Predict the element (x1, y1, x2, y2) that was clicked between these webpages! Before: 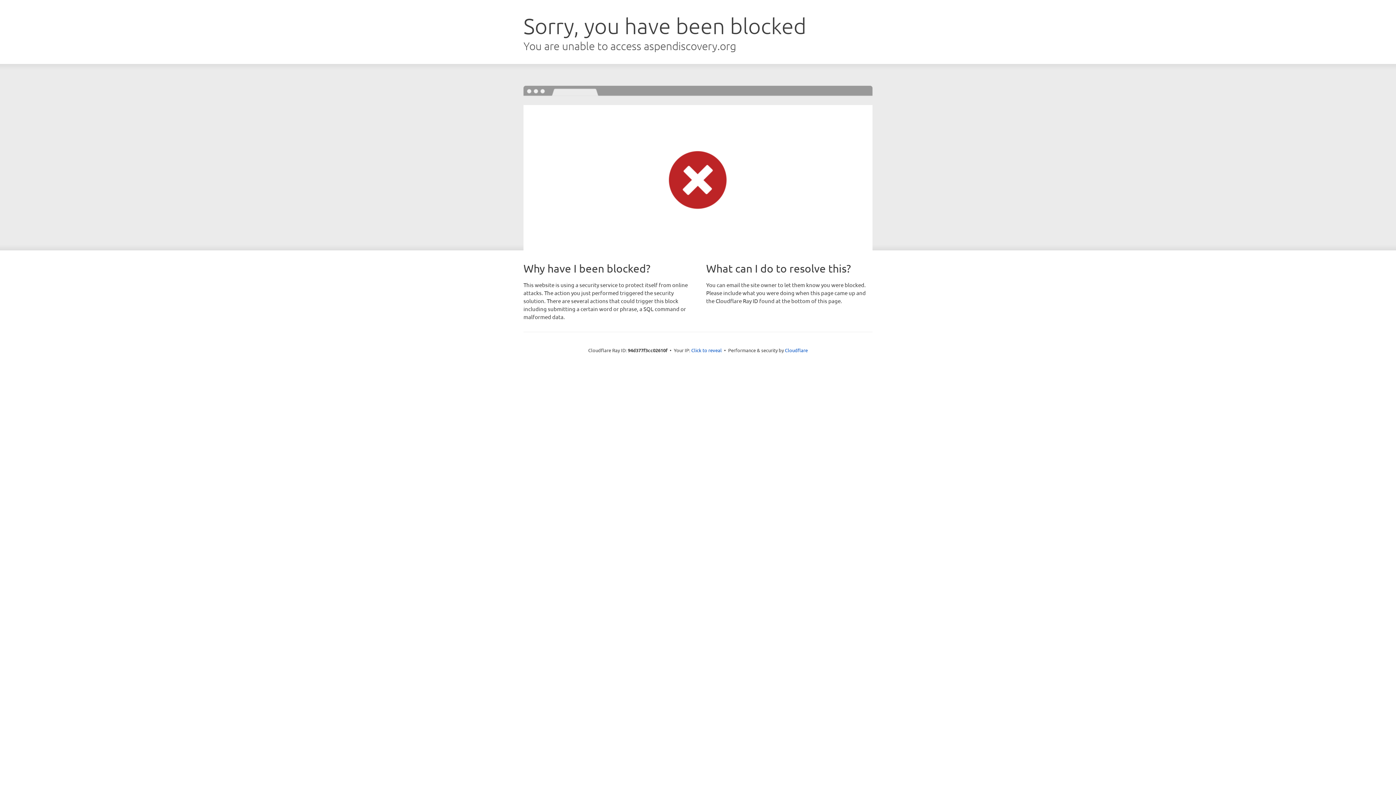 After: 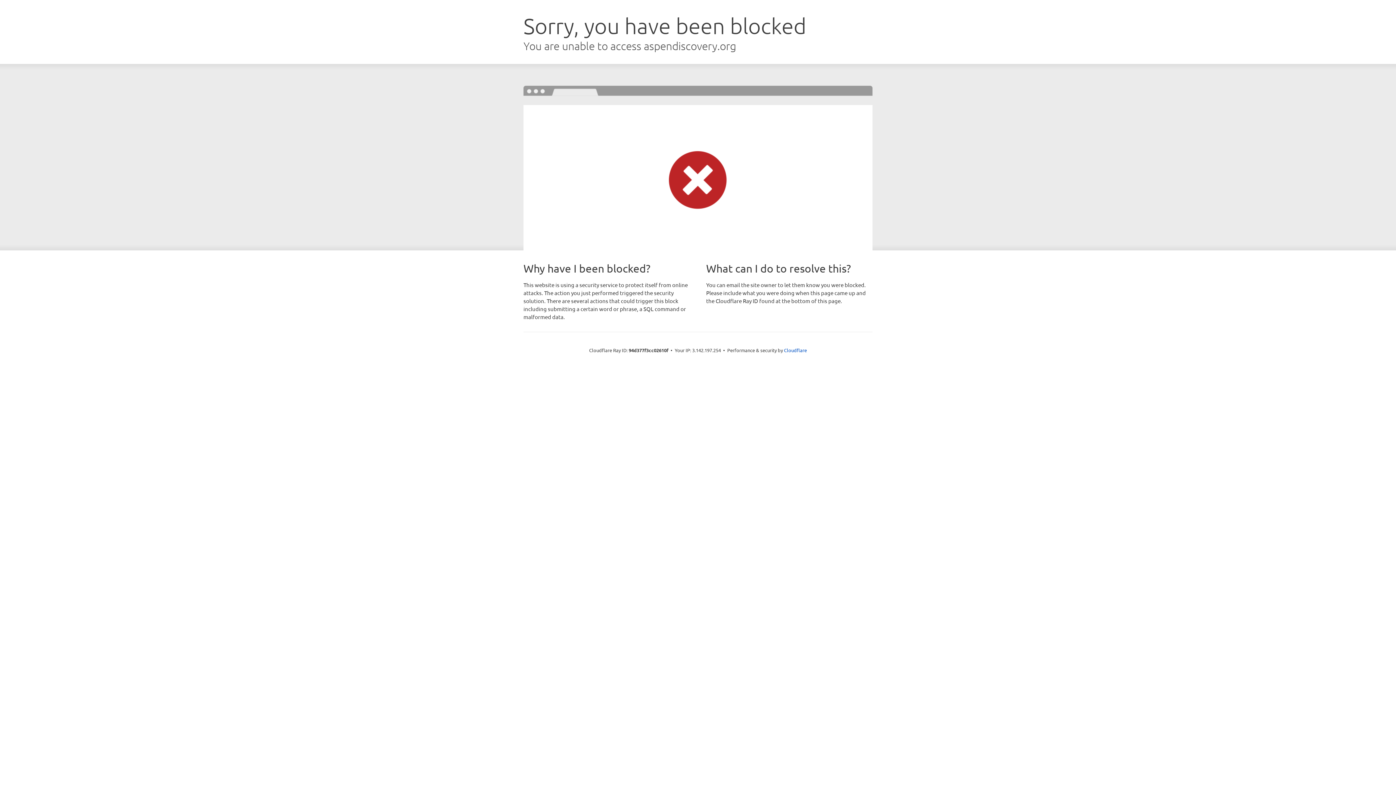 Action: bbox: (691, 346, 722, 353) label: Click to reveal